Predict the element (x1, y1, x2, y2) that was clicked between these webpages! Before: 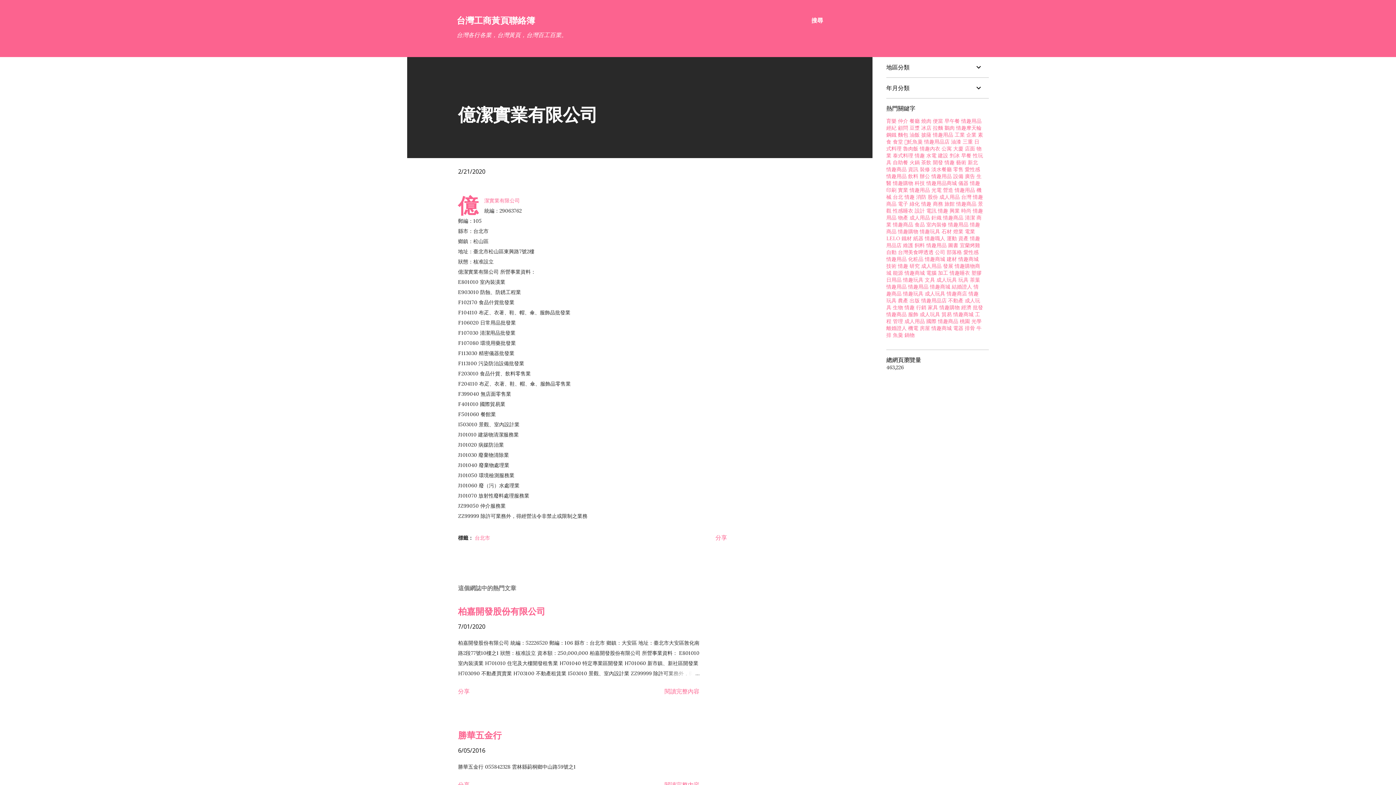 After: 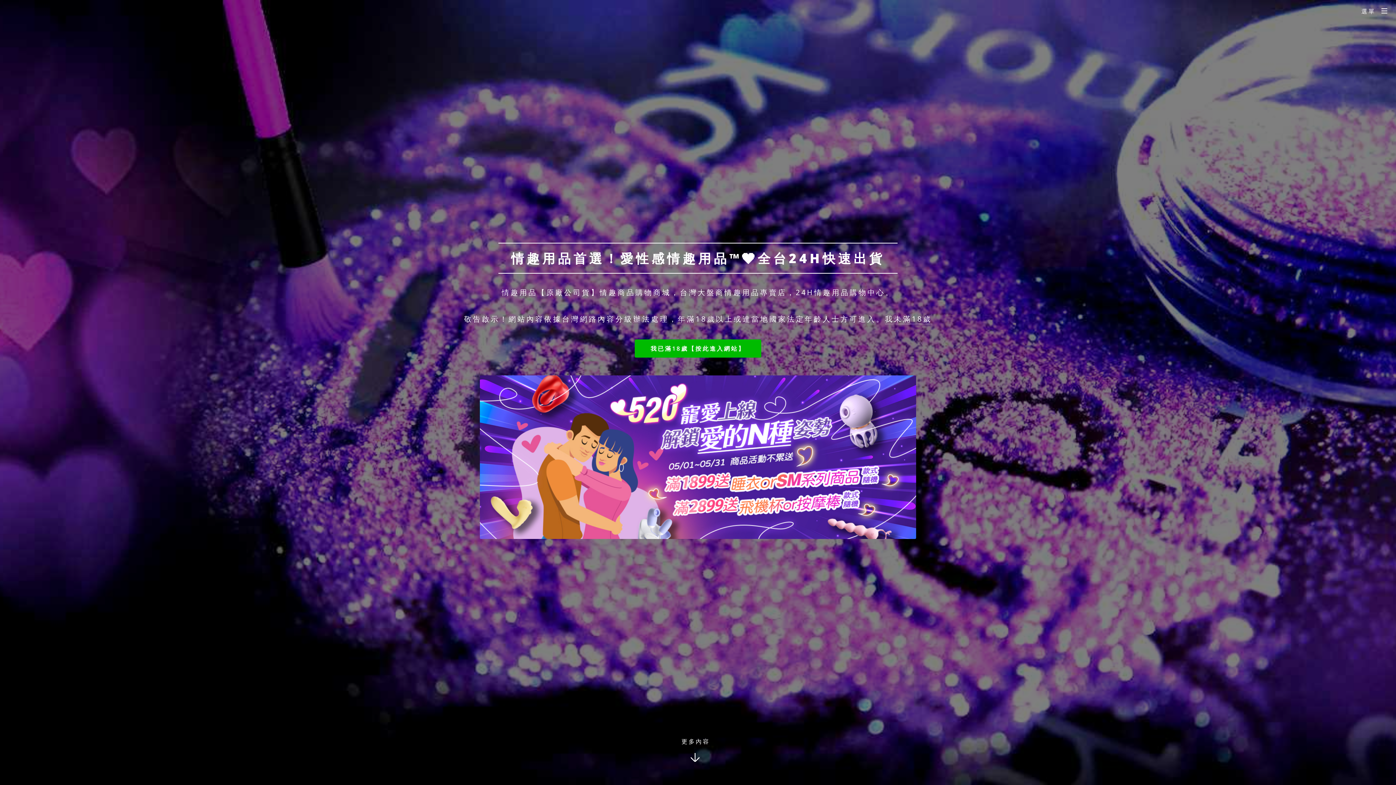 Action: bbox: (946, 290, 967, 297) label: 情趣商店